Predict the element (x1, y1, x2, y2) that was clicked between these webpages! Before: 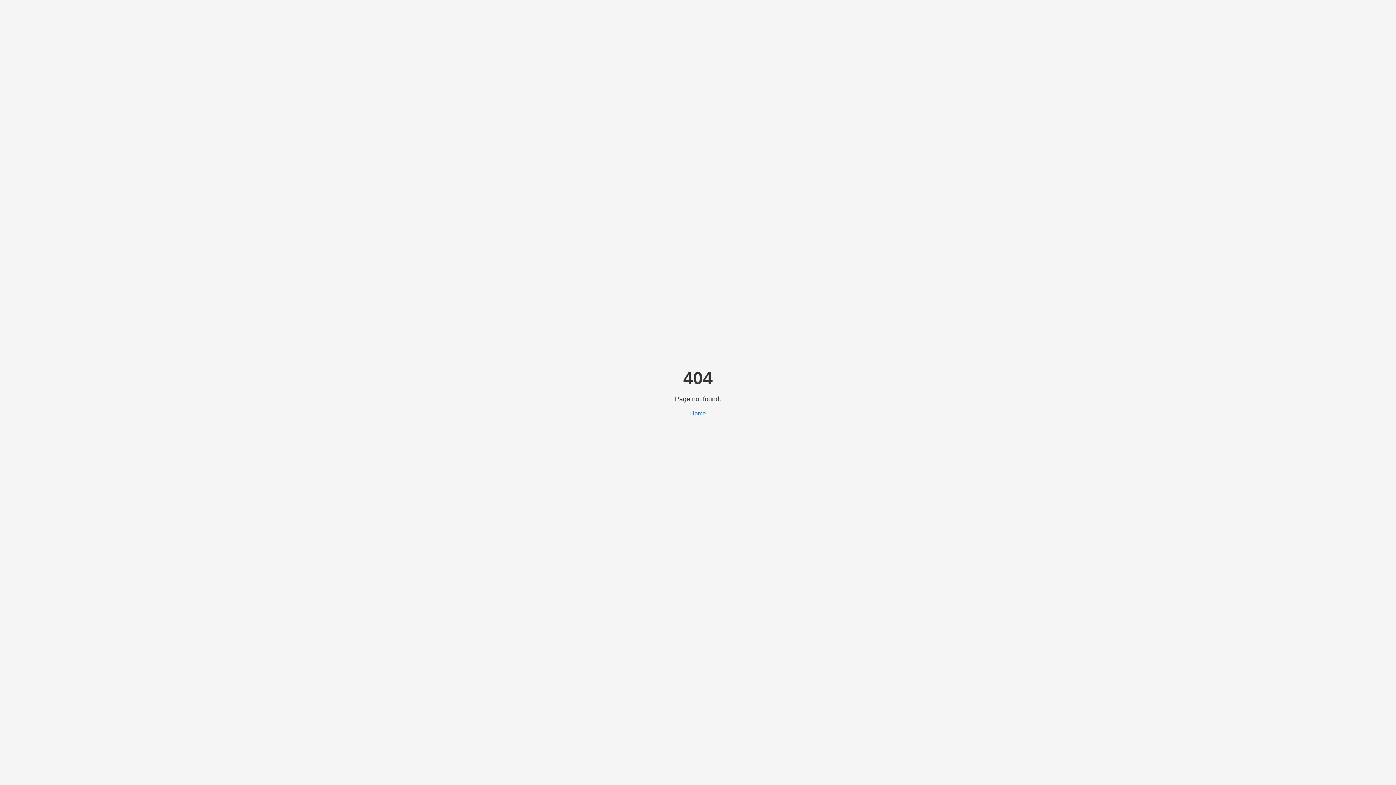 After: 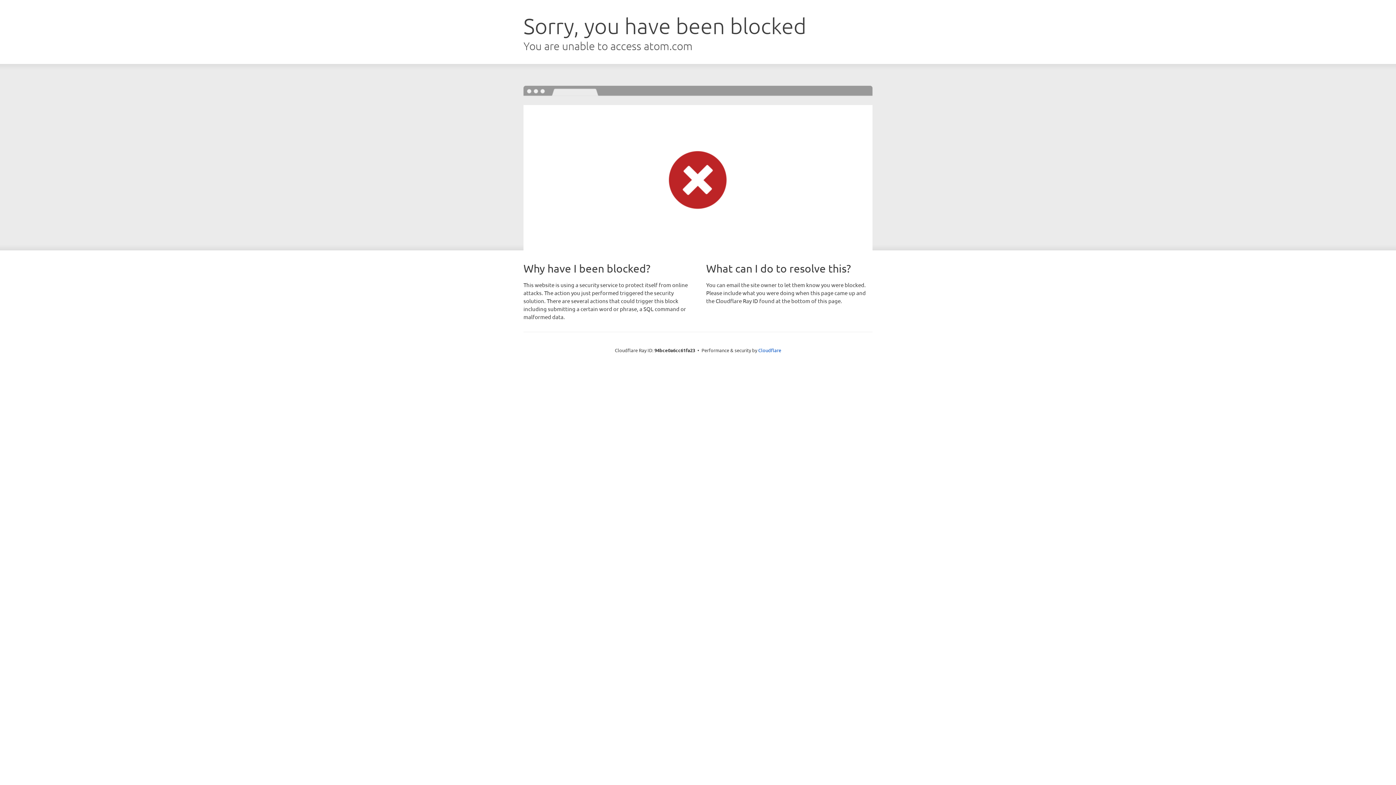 Action: label: Home bbox: (690, 410, 706, 416)